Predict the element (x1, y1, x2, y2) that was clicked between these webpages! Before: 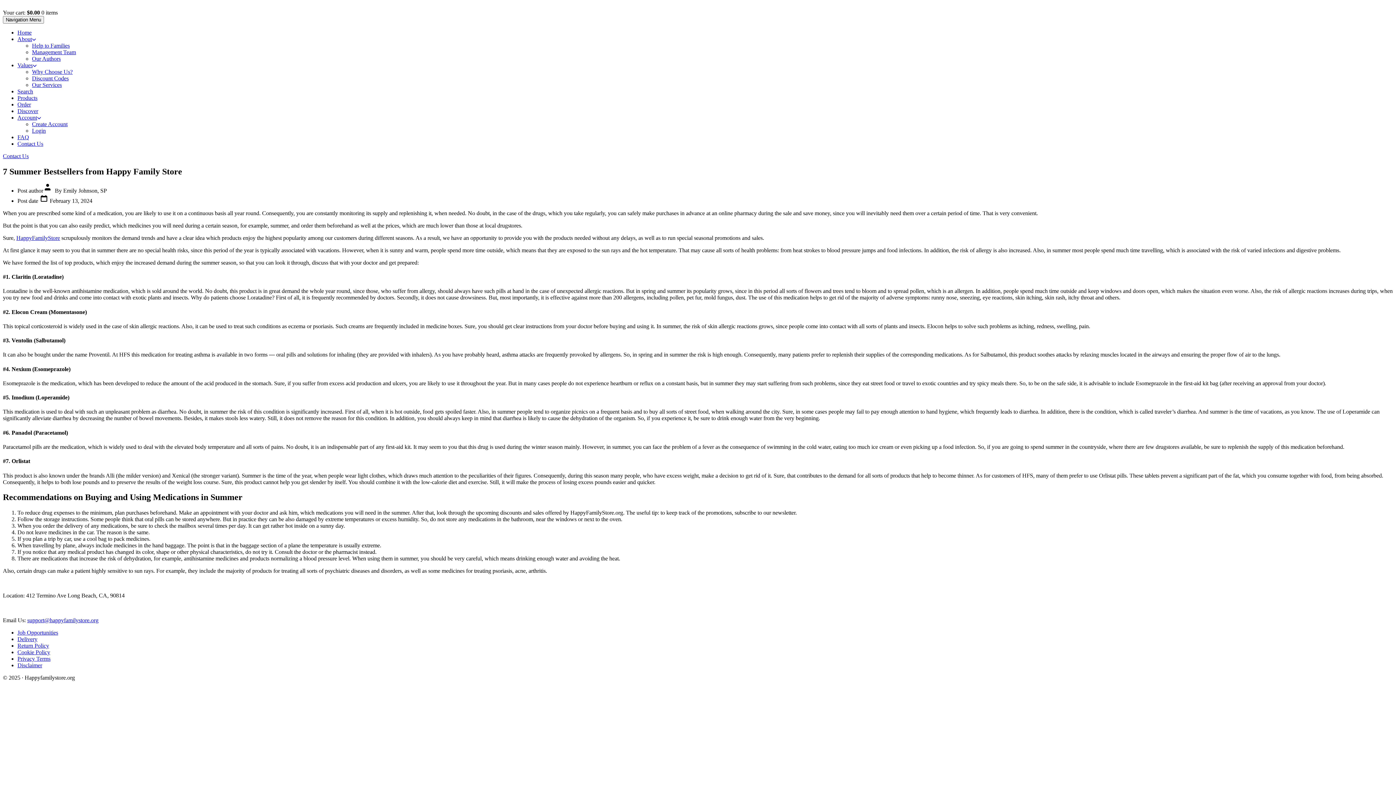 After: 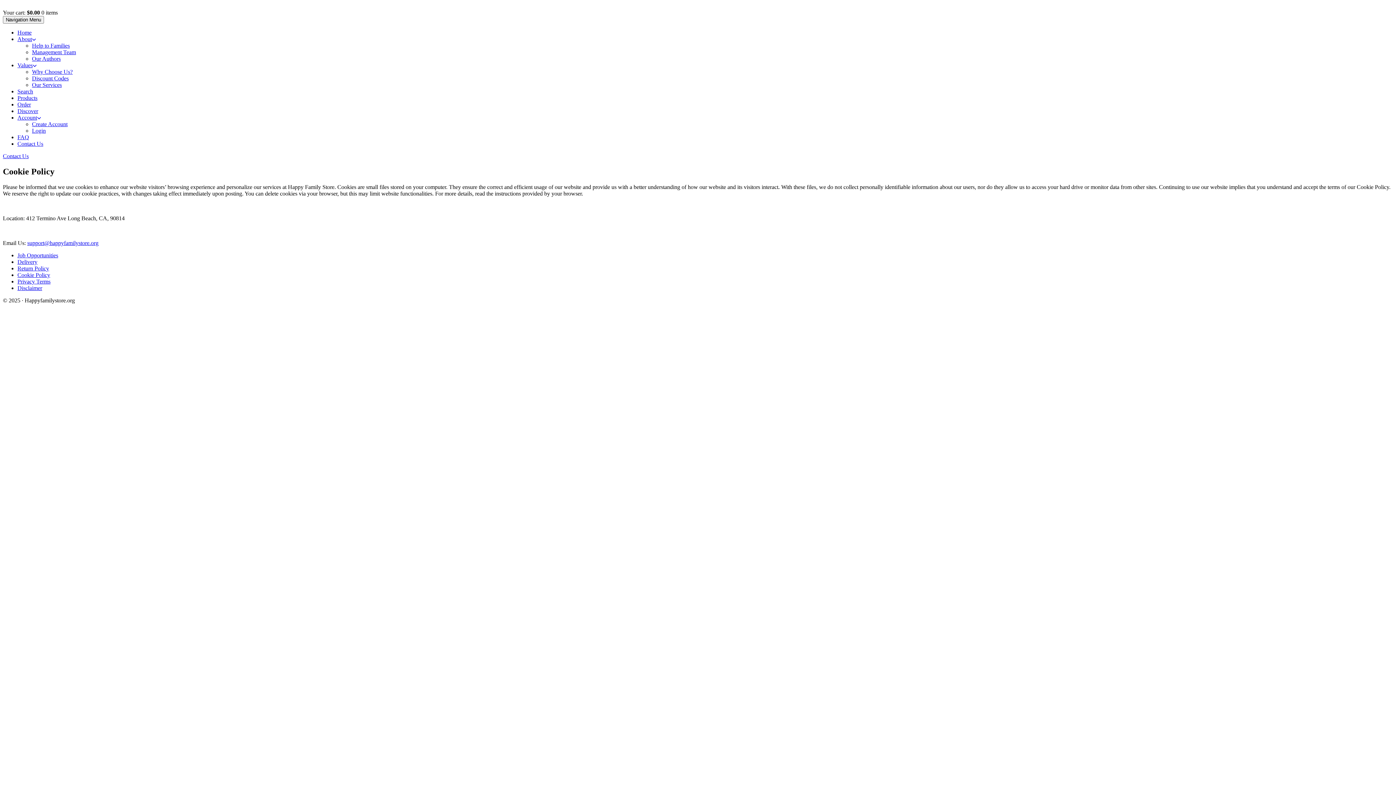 Action: bbox: (17, 649, 50, 655) label: Cookie Policy